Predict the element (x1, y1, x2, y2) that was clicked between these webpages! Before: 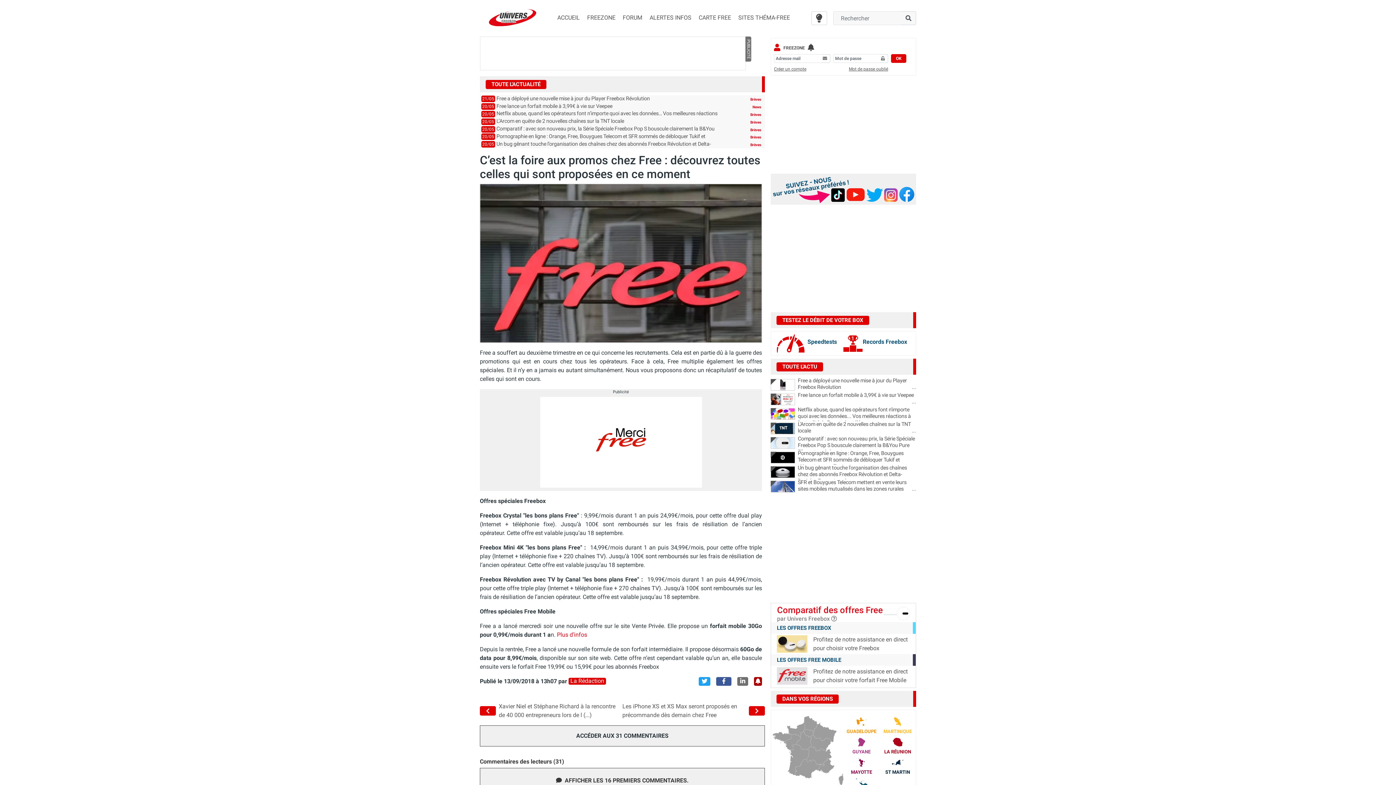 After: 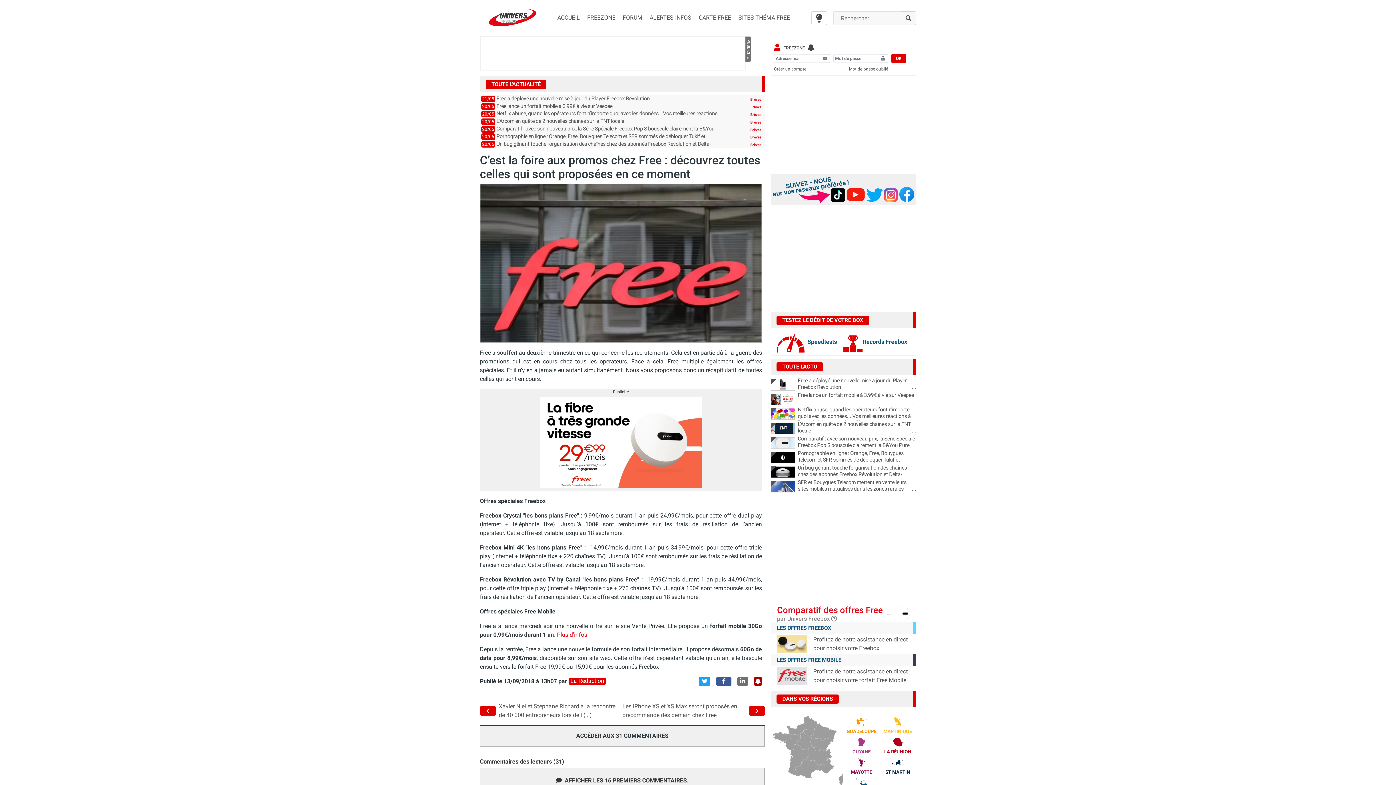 Action: bbox: (884, 188, 897, 201)